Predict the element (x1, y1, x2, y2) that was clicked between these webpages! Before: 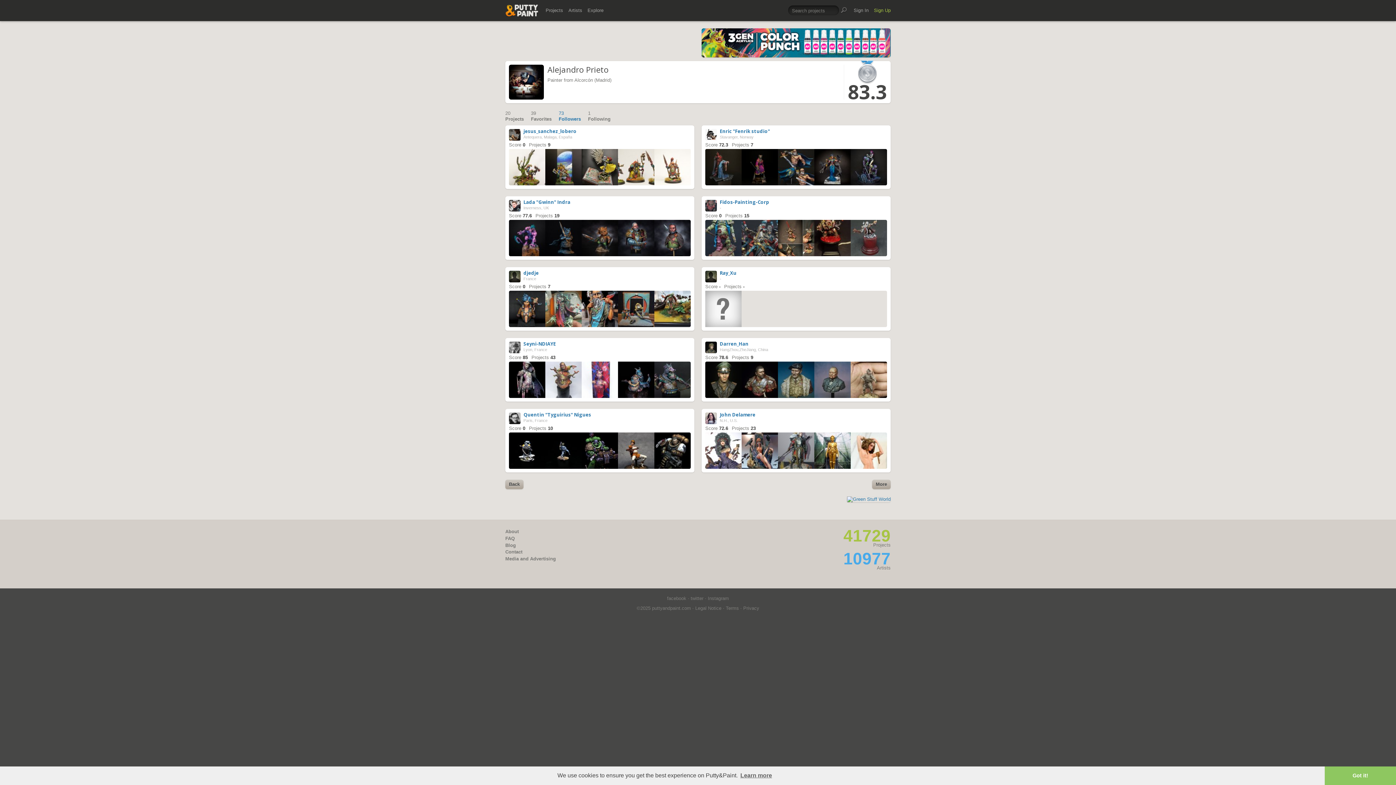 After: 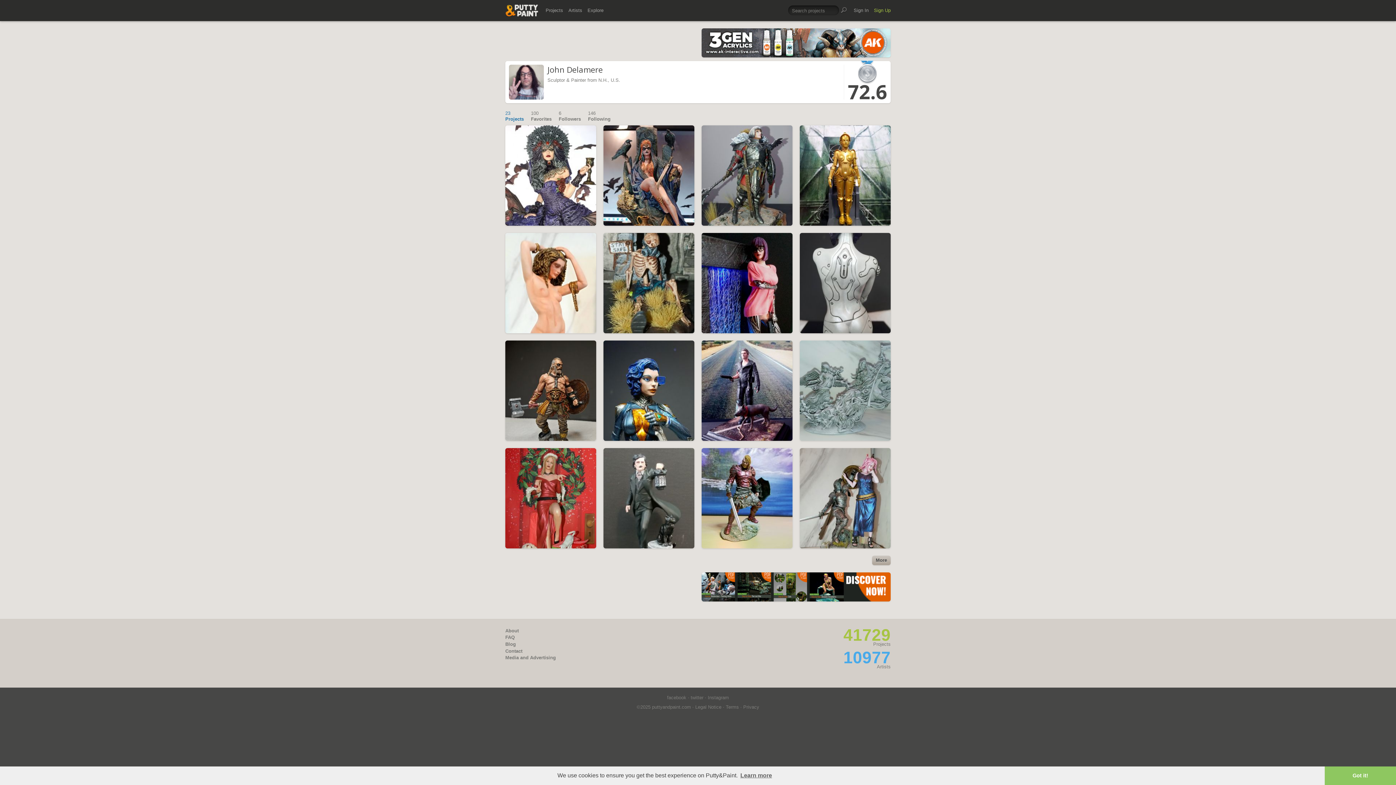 Action: label: Projects 23 bbox: (732, 425, 756, 431)